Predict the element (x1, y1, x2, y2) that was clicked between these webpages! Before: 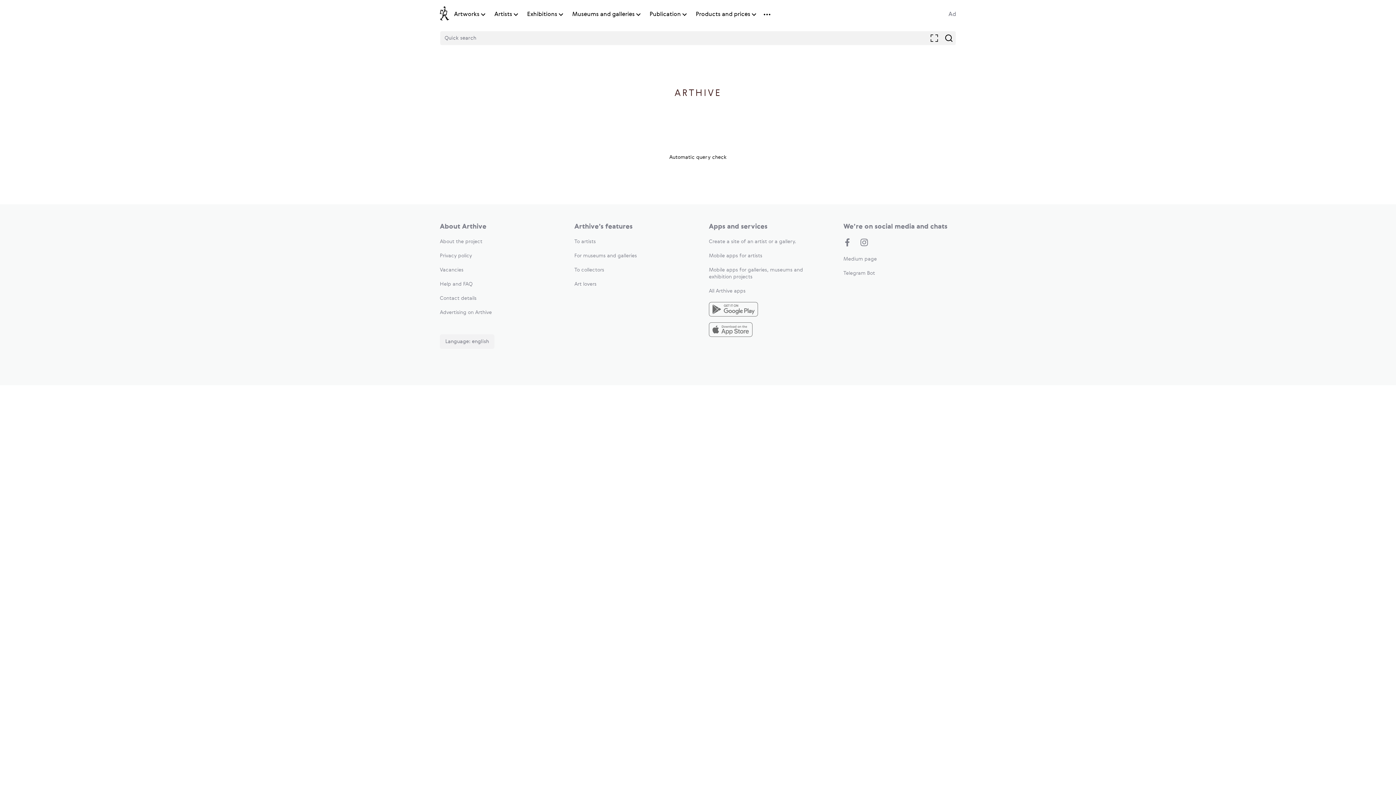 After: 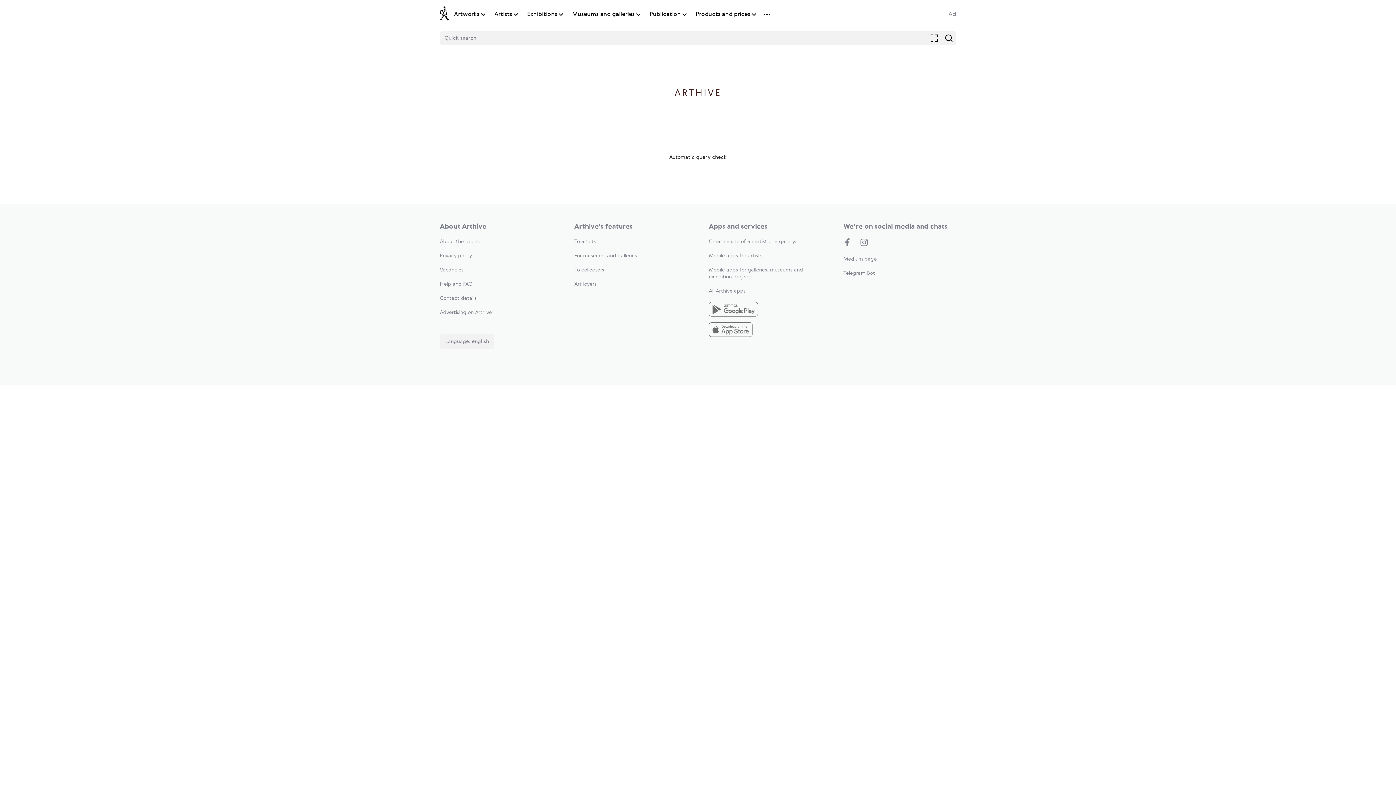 Action: bbox: (574, 267, 604, 272) label: To collectors